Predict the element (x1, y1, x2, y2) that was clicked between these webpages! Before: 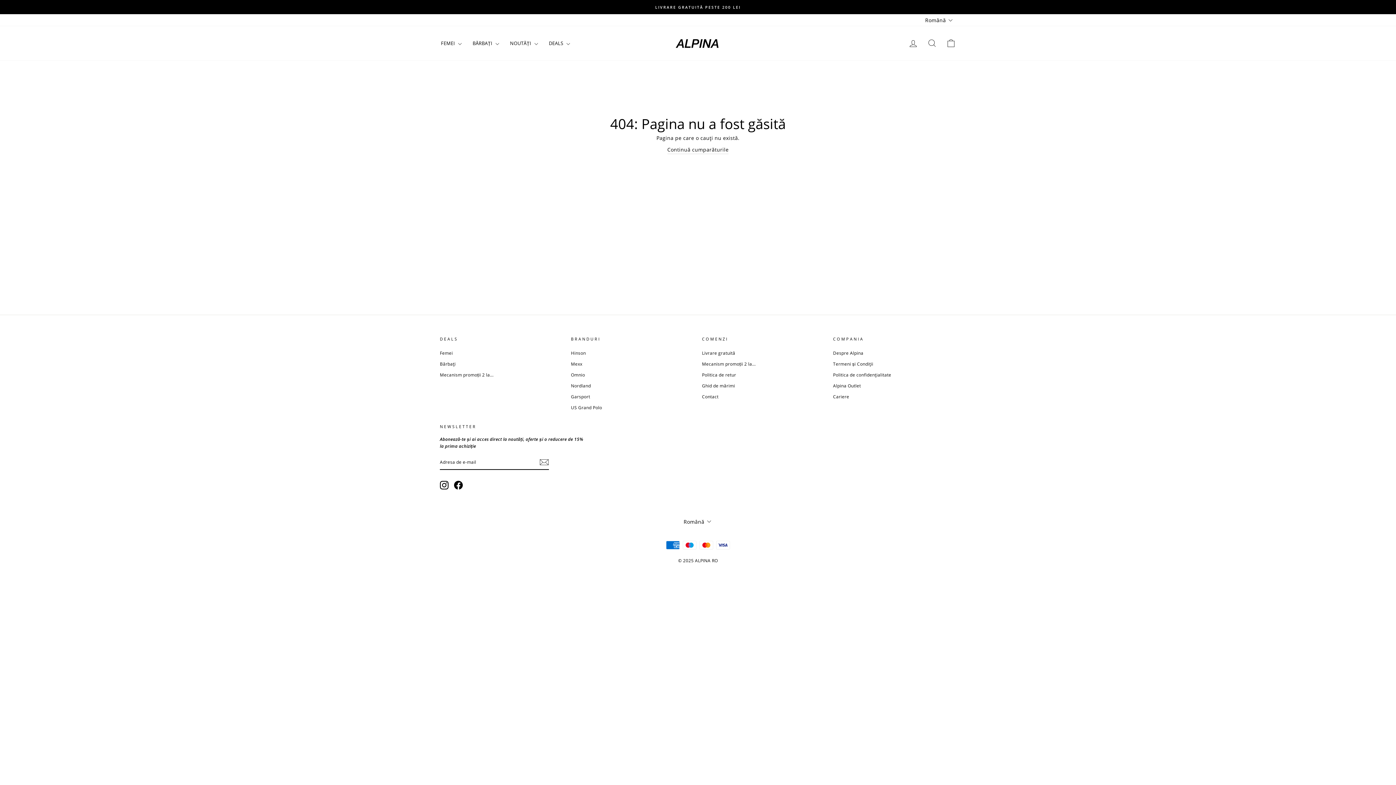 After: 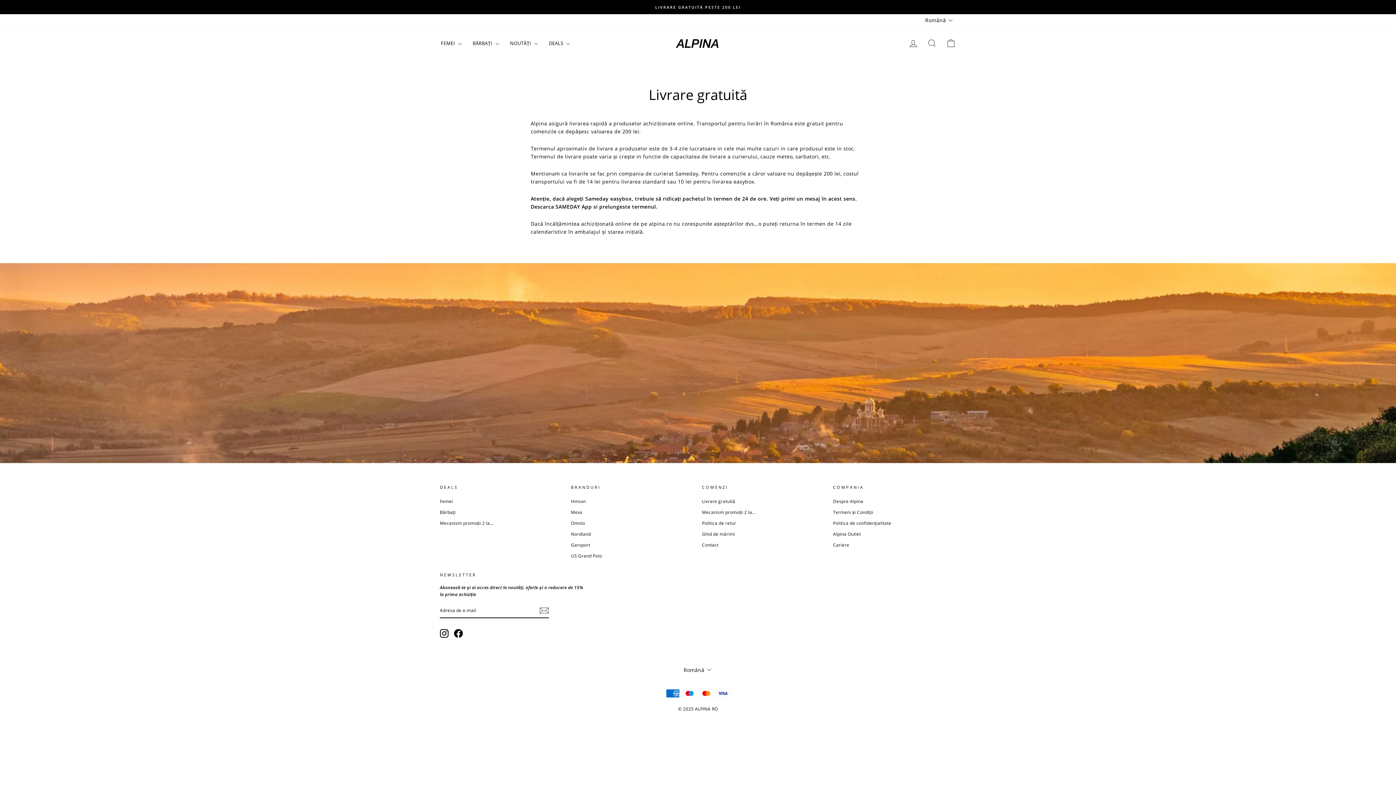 Action: label: Livrare gratuită bbox: (702, 348, 735, 358)